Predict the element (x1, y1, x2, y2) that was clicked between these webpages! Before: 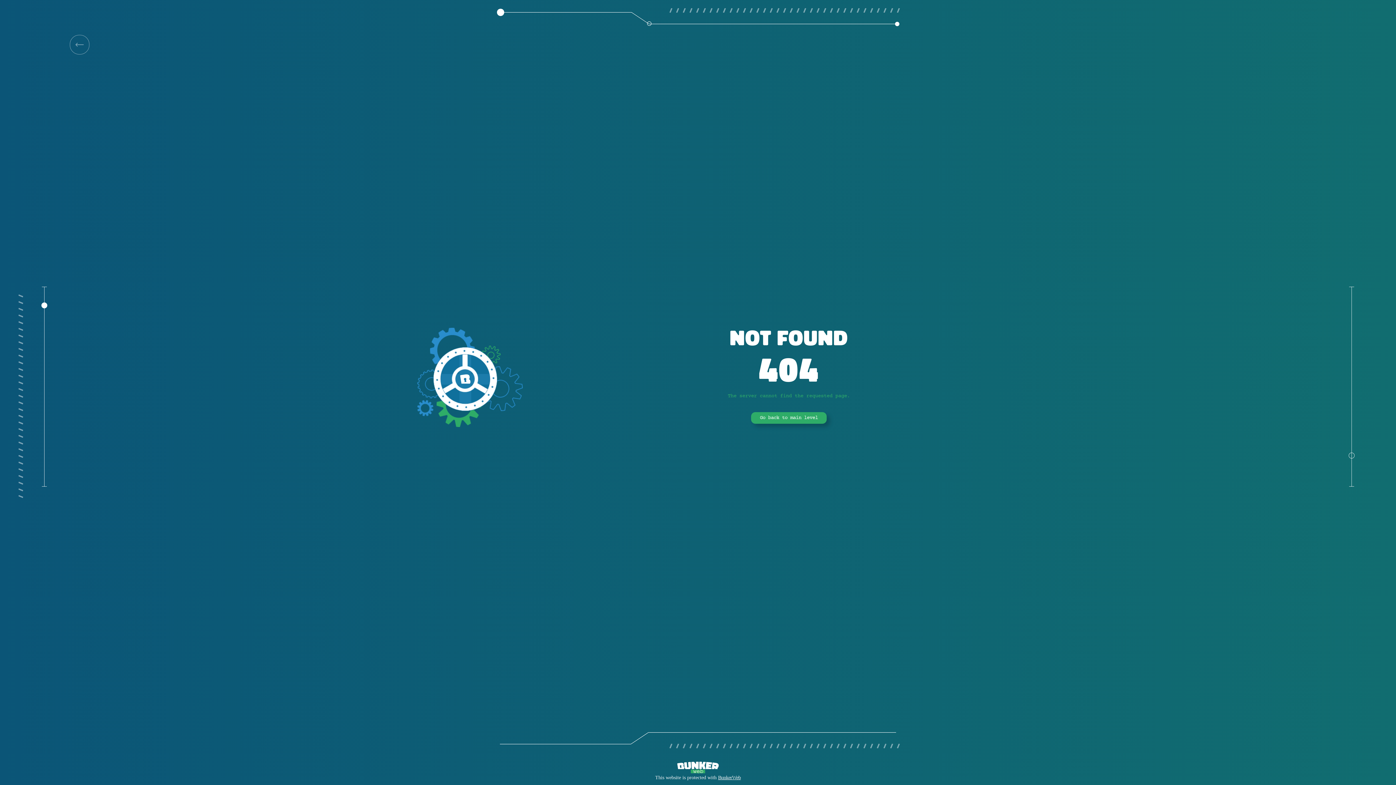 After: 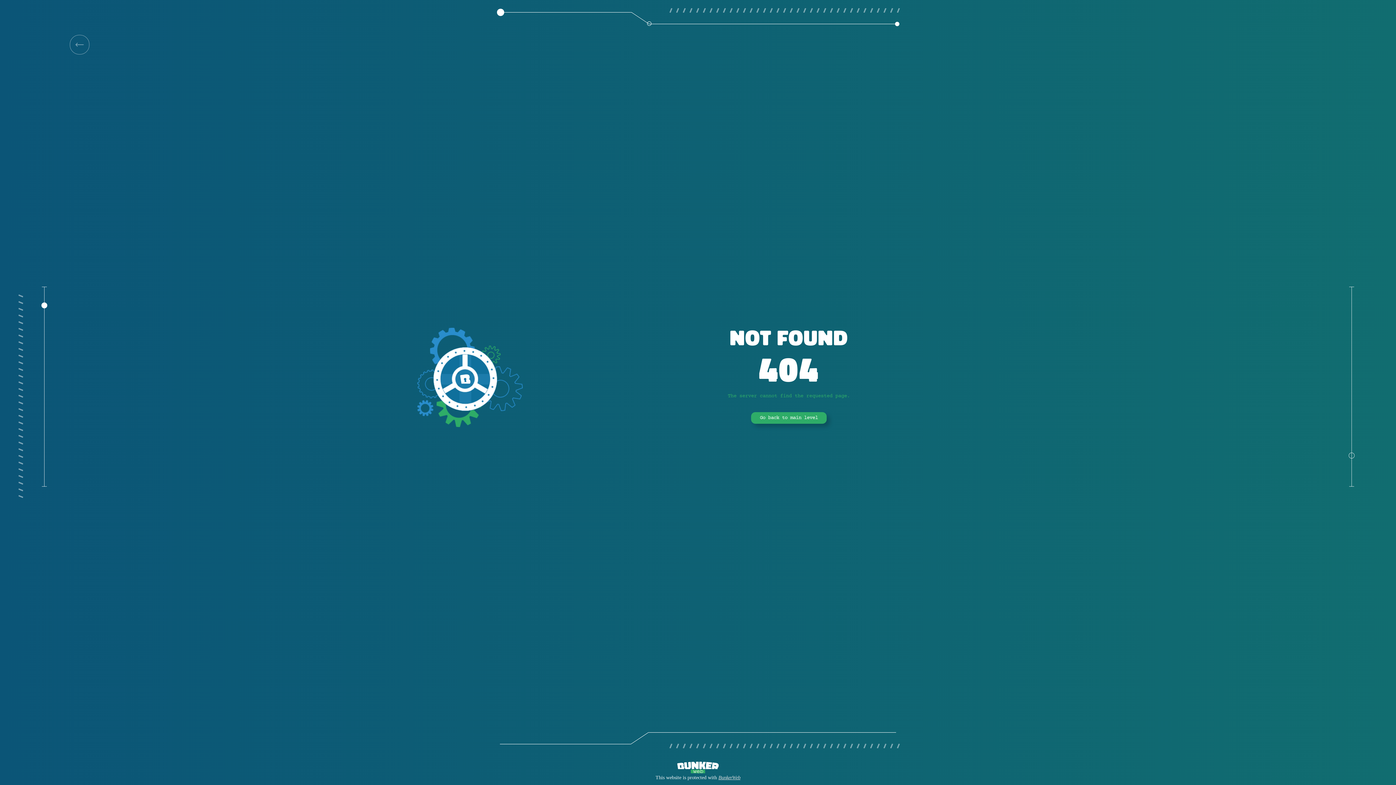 Action: bbox: (718, 775, 740, 780) label: BunkerWeb